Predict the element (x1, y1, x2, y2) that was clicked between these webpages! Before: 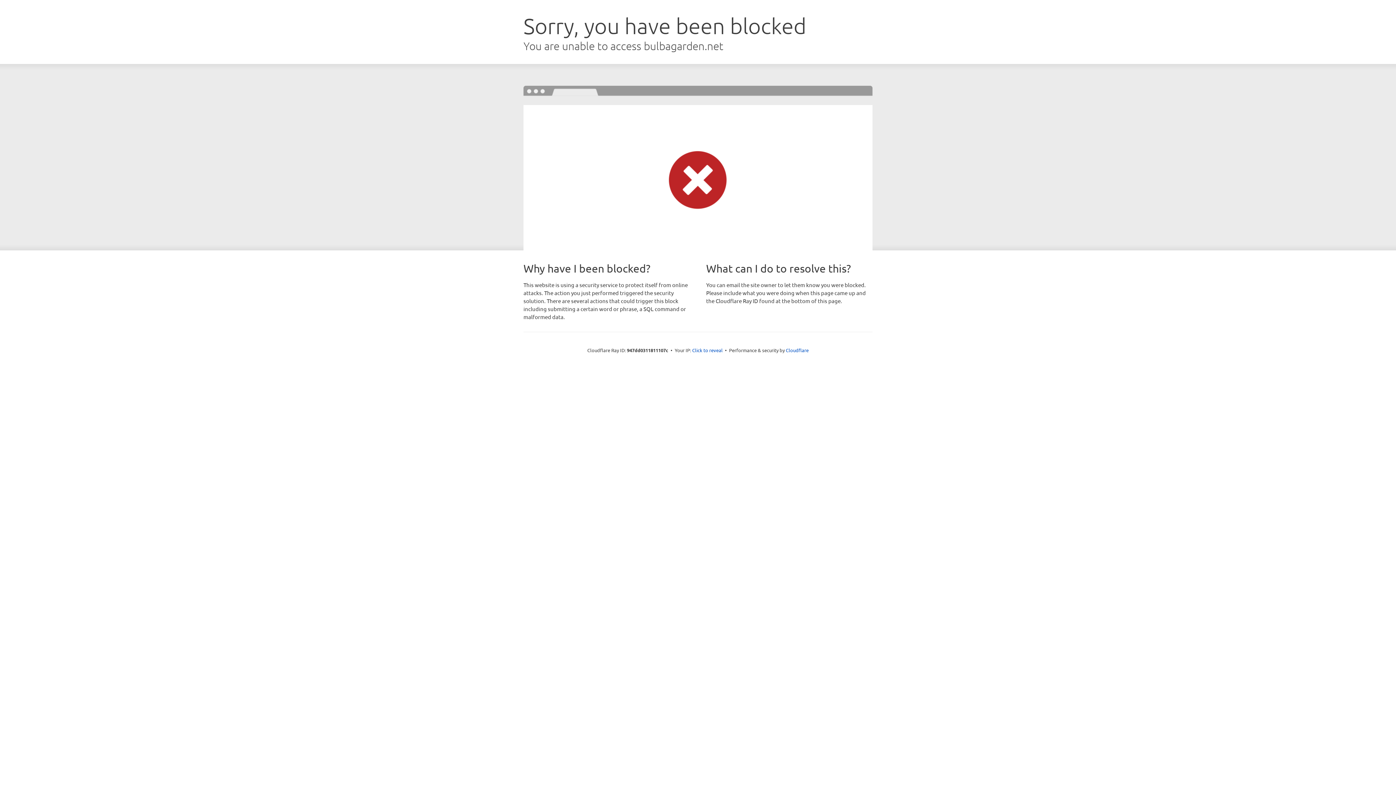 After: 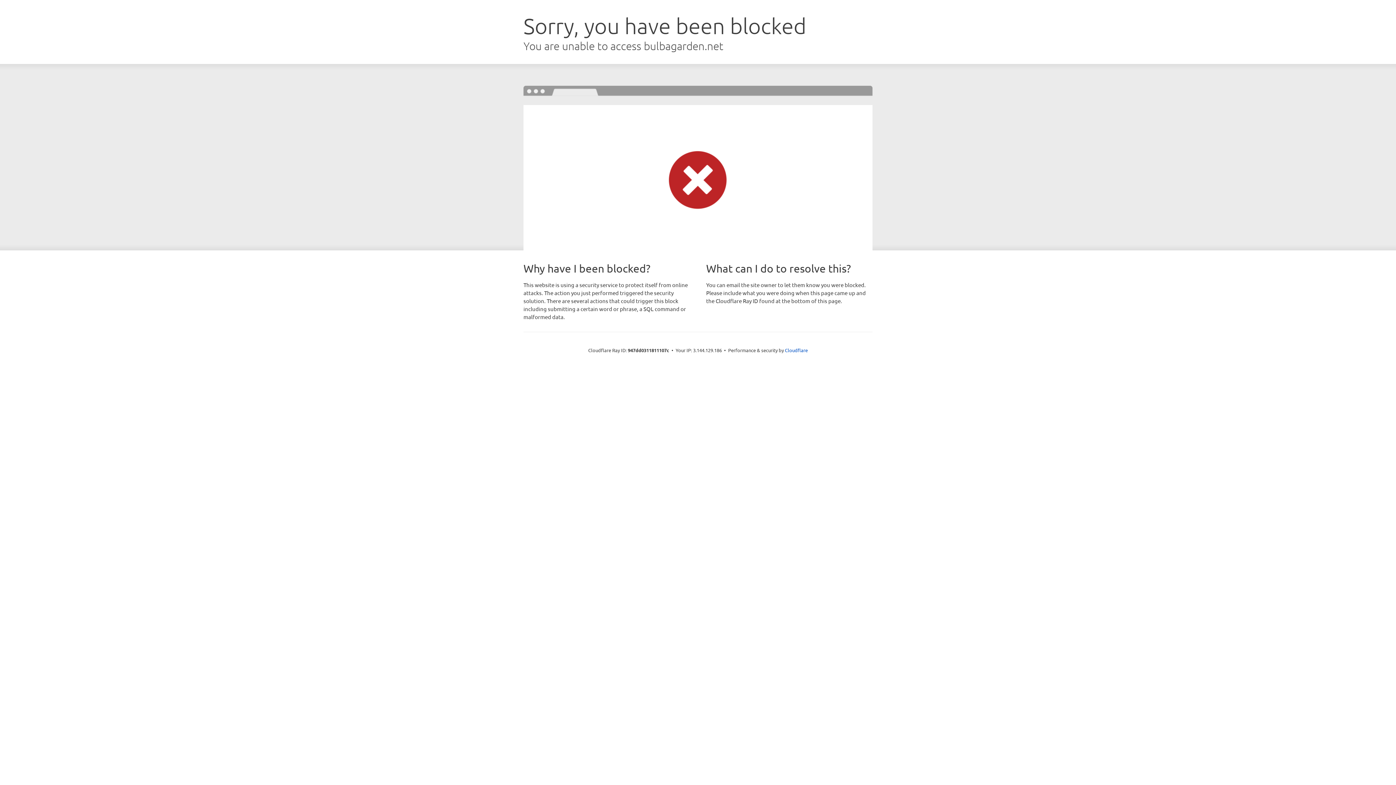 Action: bbox: (692, 346, 722, 353) label: Click to reveal